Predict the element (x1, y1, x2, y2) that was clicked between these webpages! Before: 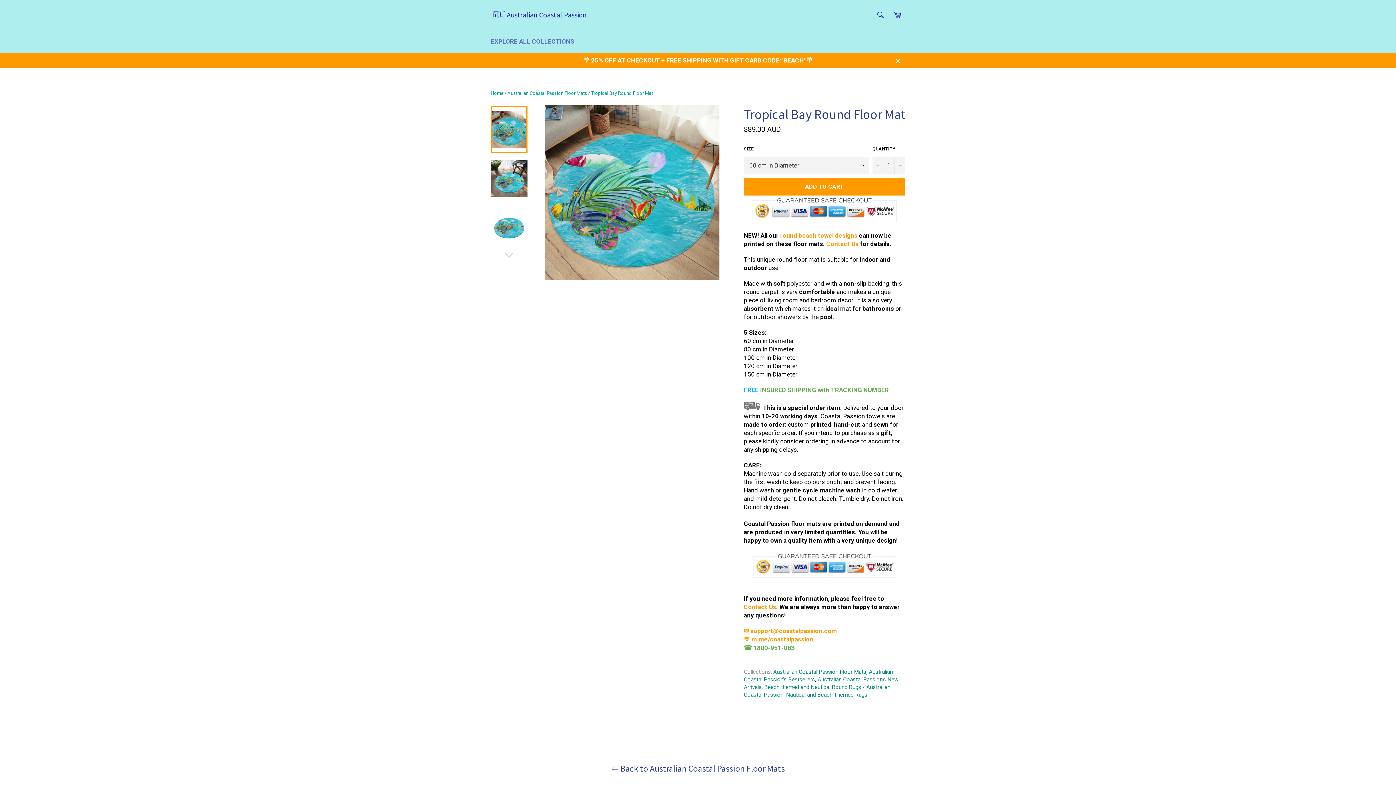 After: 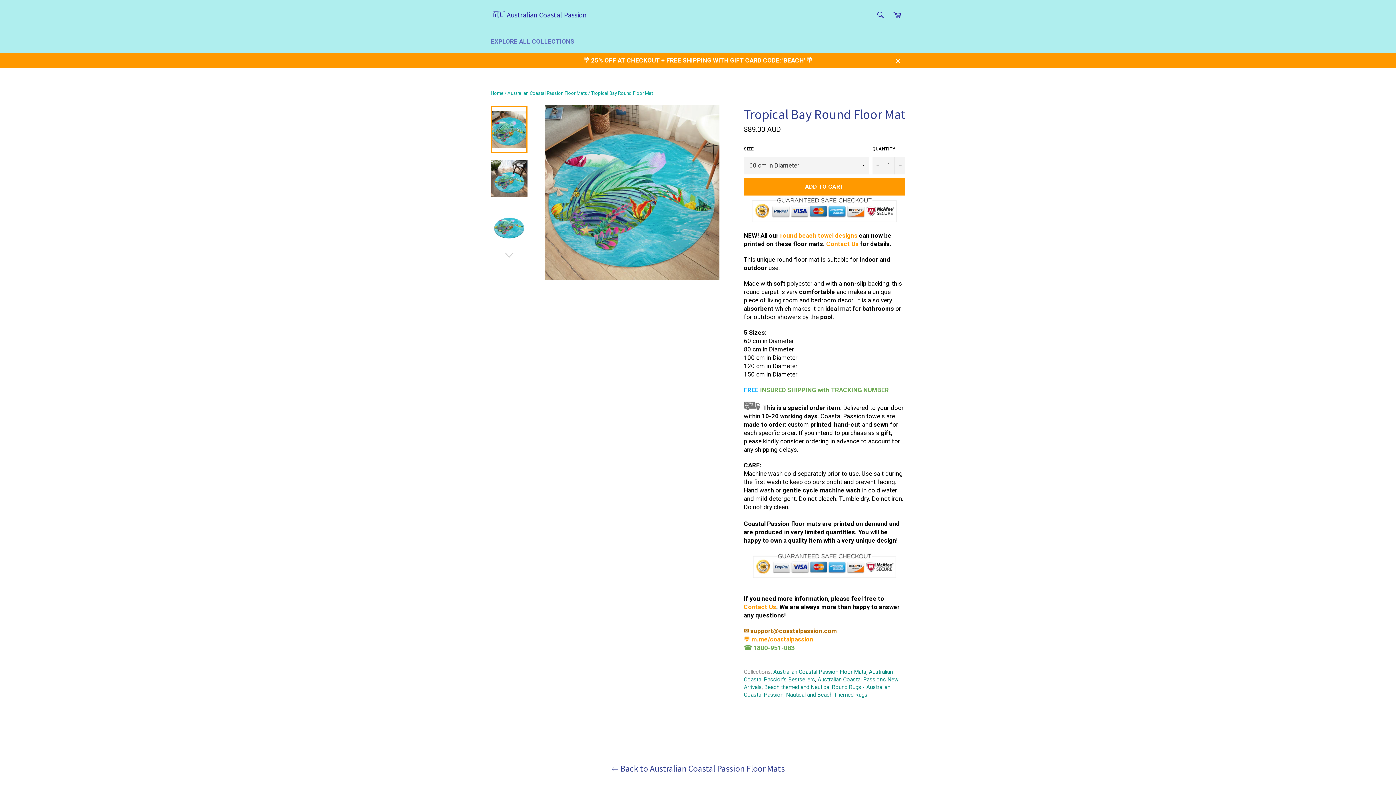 Action: label: ✉ support@coastalpassion.com bbox: (744, 627, 837, 635)